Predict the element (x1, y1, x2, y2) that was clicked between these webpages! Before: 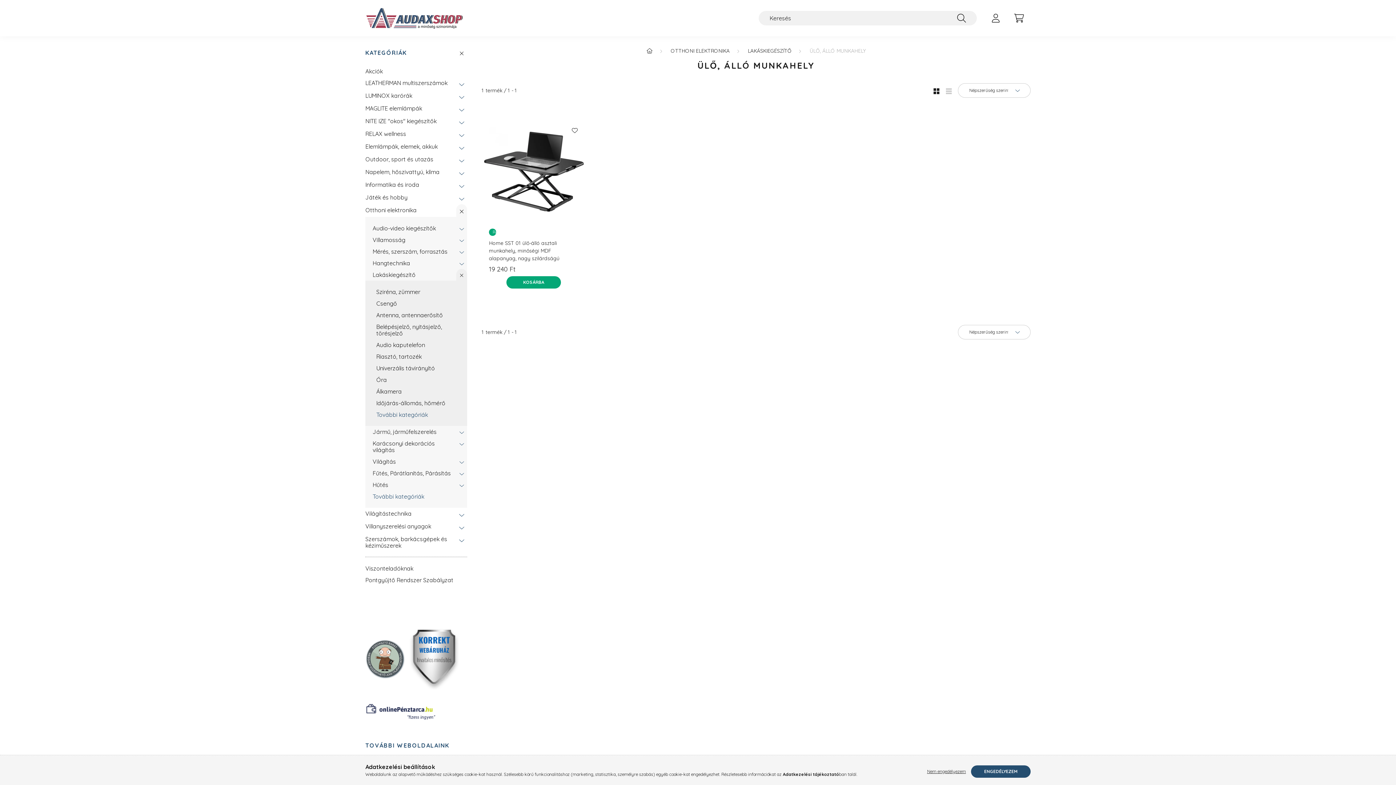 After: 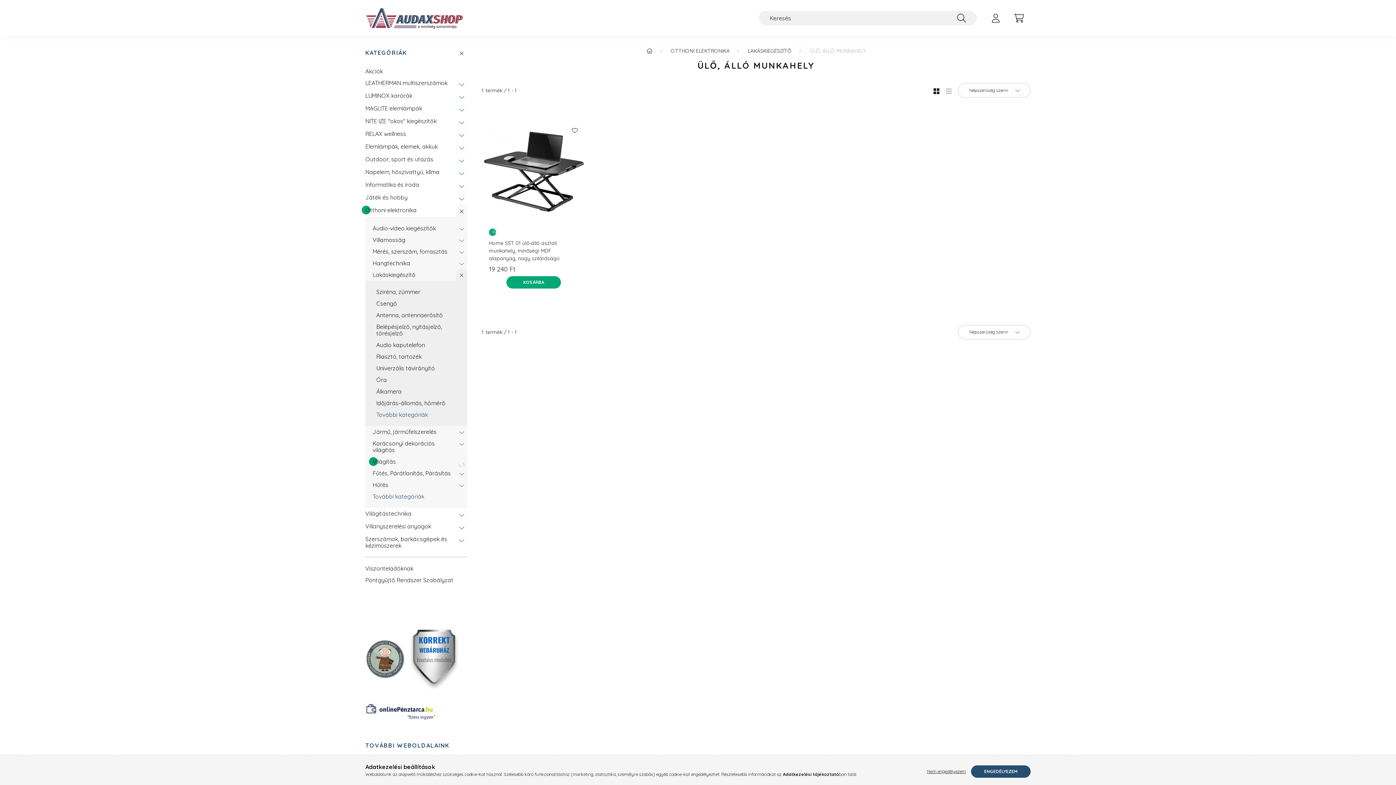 Action: bbox: (456, 456, 467, 467)